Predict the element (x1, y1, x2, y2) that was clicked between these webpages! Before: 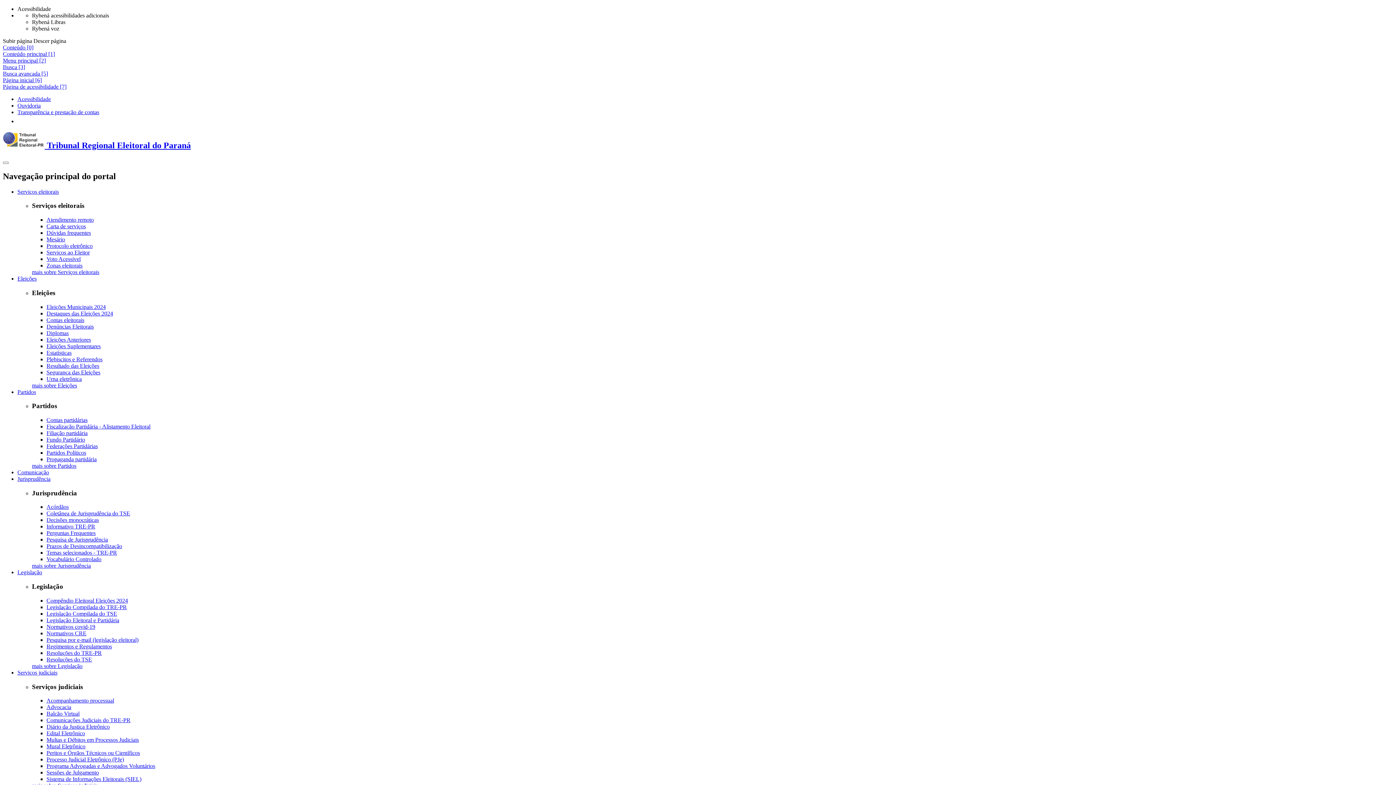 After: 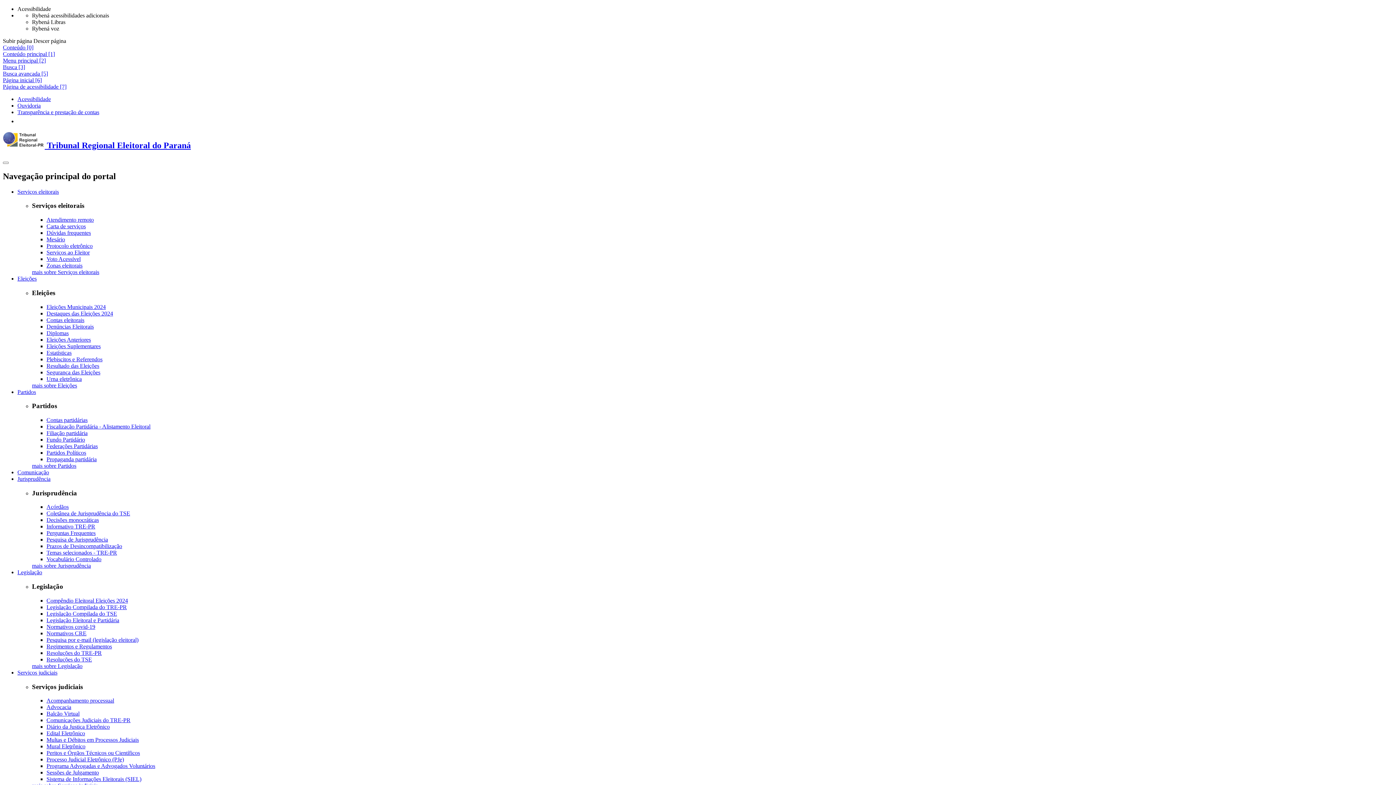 Action: label: Edital Eletrônico bbox: (46, 730, 85, 736)